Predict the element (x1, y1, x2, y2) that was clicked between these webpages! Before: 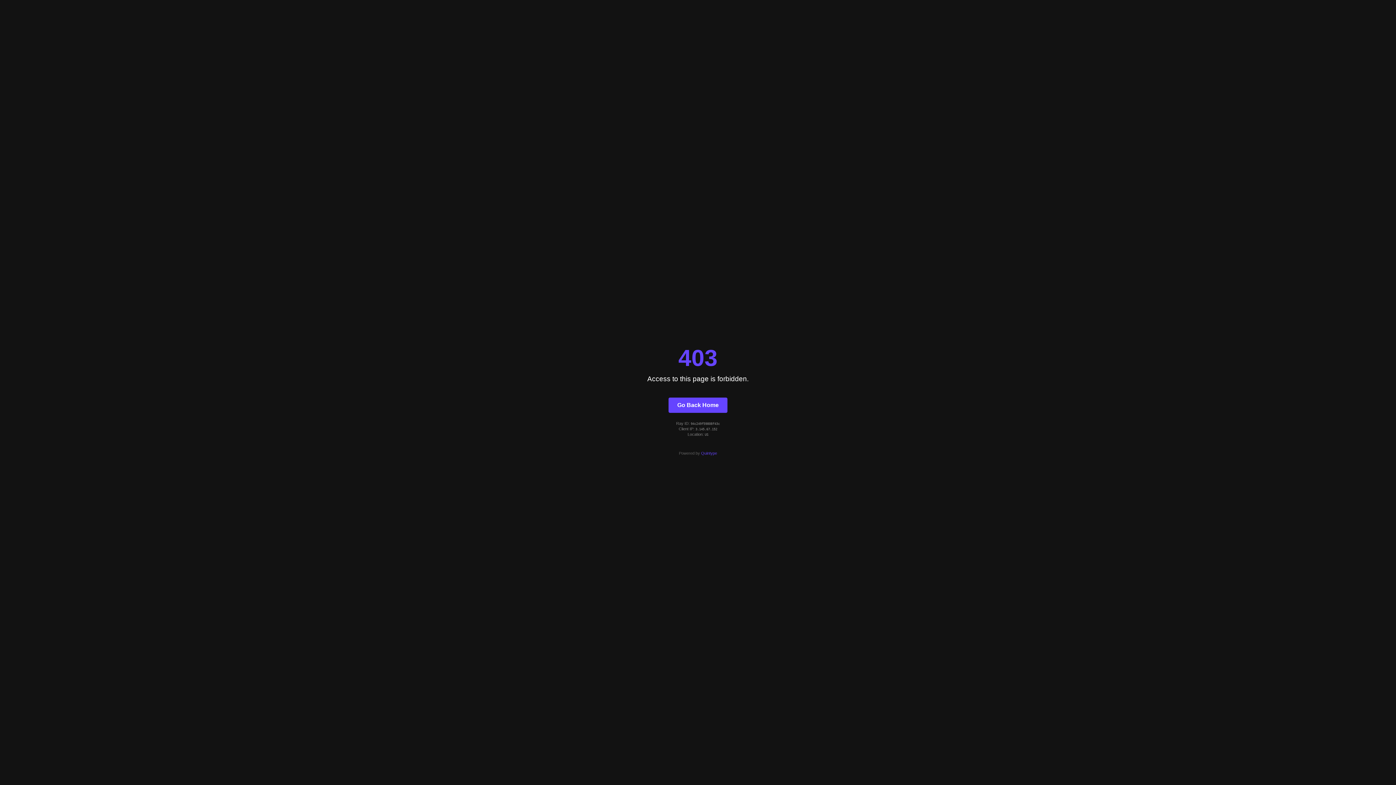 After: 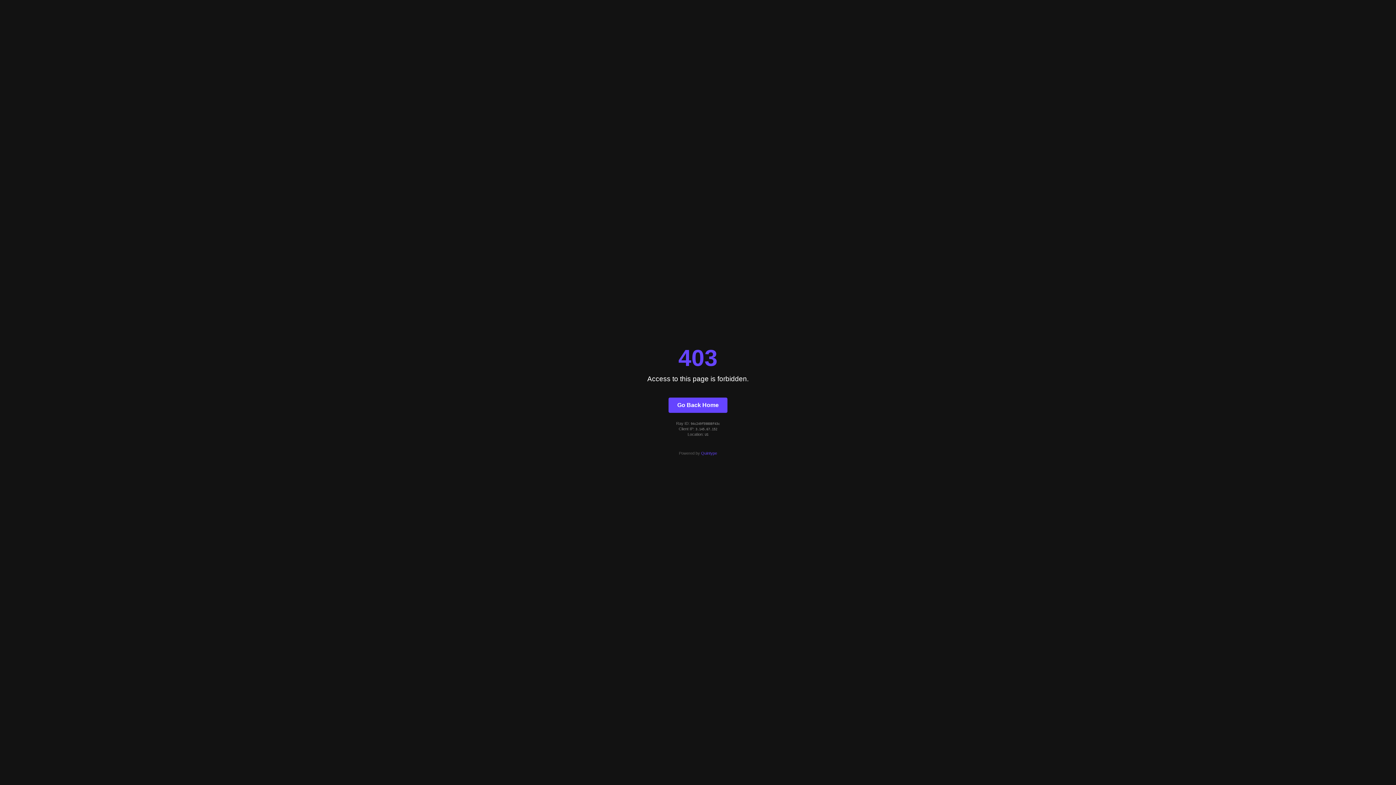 Action: label: Quintype bbox: (701, 451, 717, 455)